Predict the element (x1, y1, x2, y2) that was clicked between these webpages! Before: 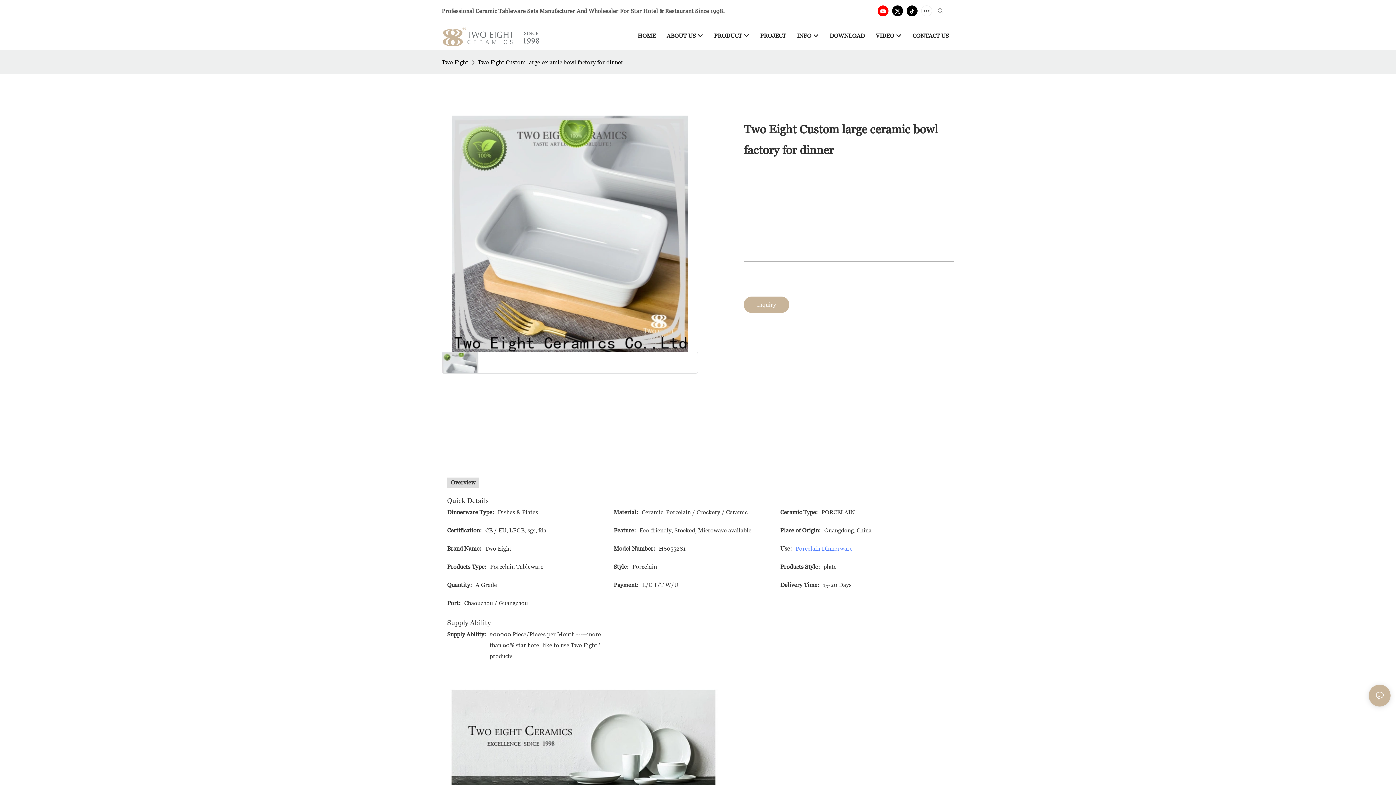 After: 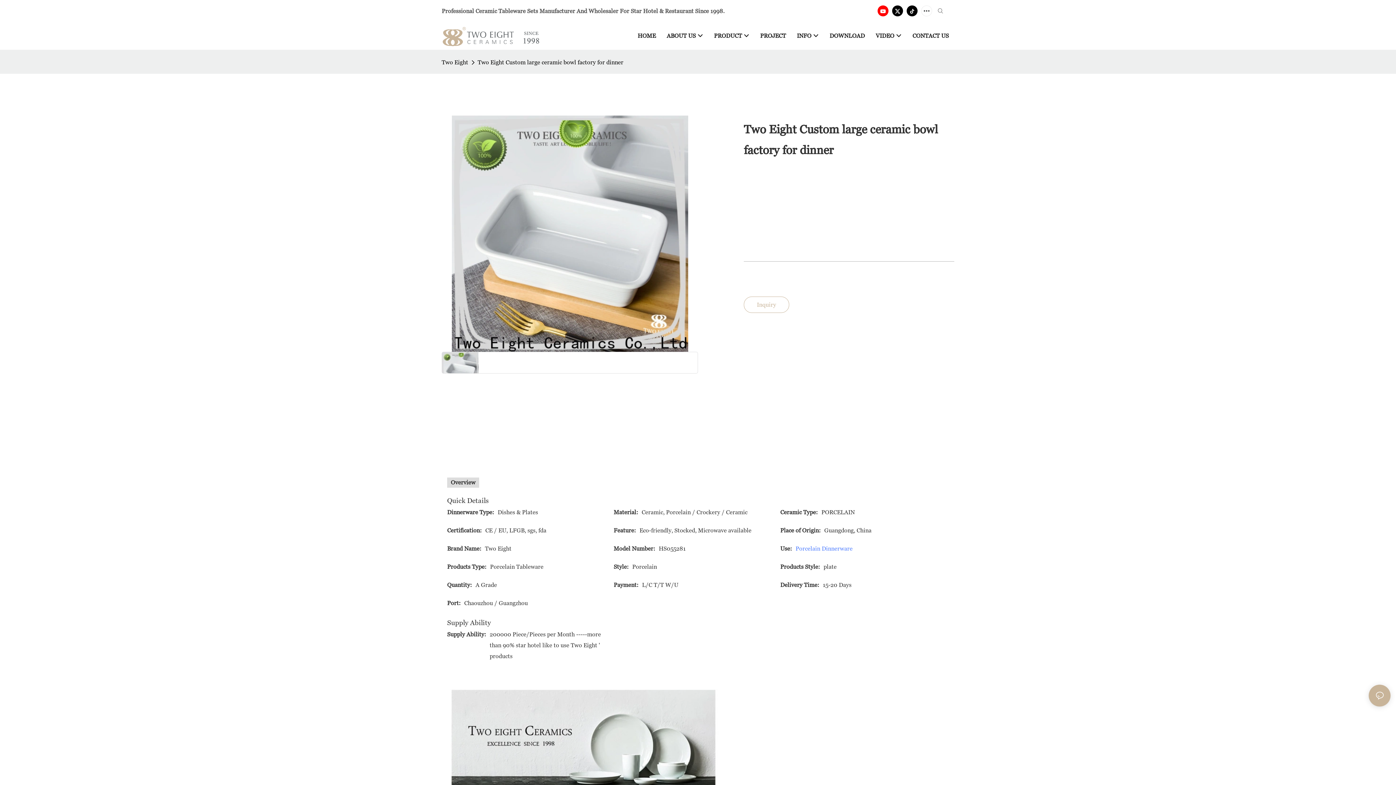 Action: bbox: (743, 296, 789, 313) label: Inquiry